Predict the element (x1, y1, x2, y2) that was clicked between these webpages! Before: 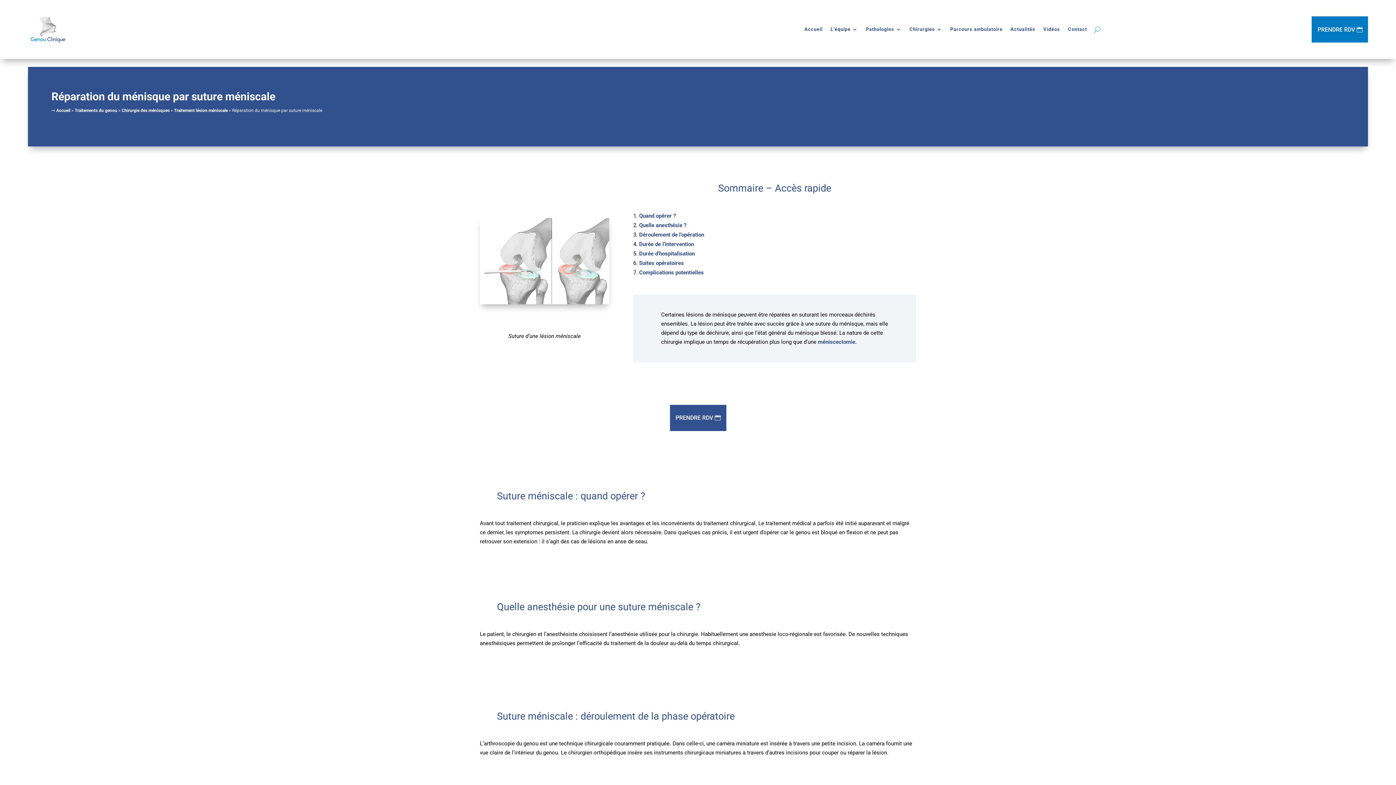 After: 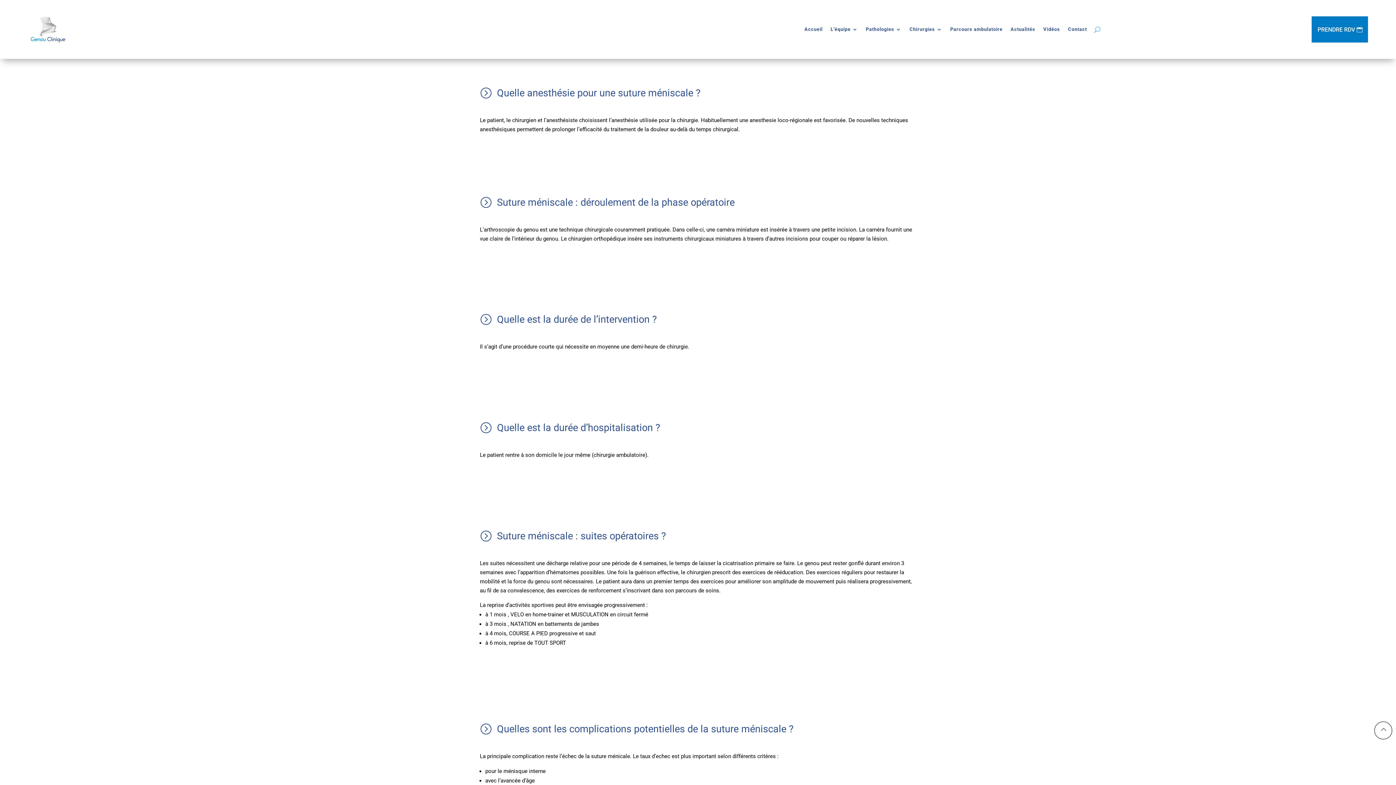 Action: label: Quelle anesthésie ? bbox: (639, 222, 686, 228)